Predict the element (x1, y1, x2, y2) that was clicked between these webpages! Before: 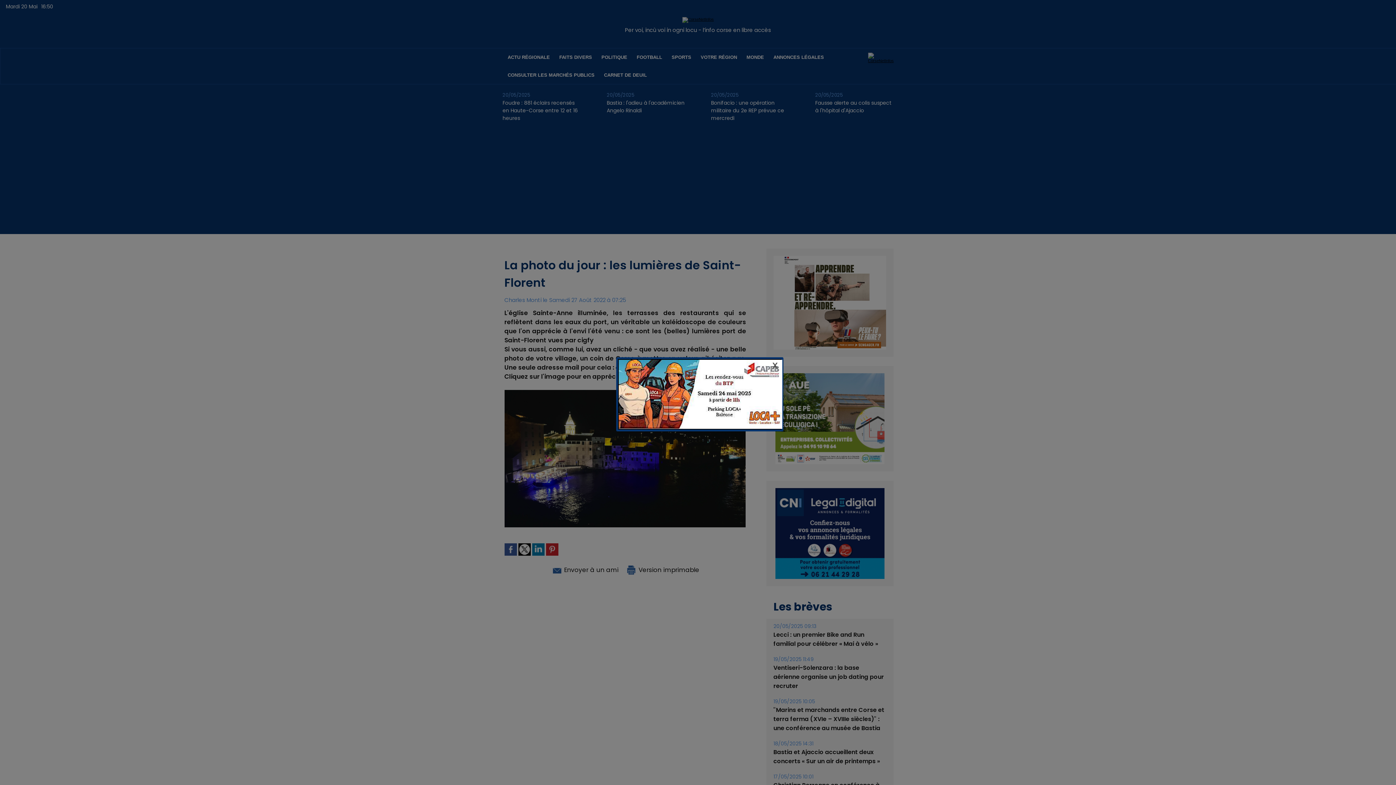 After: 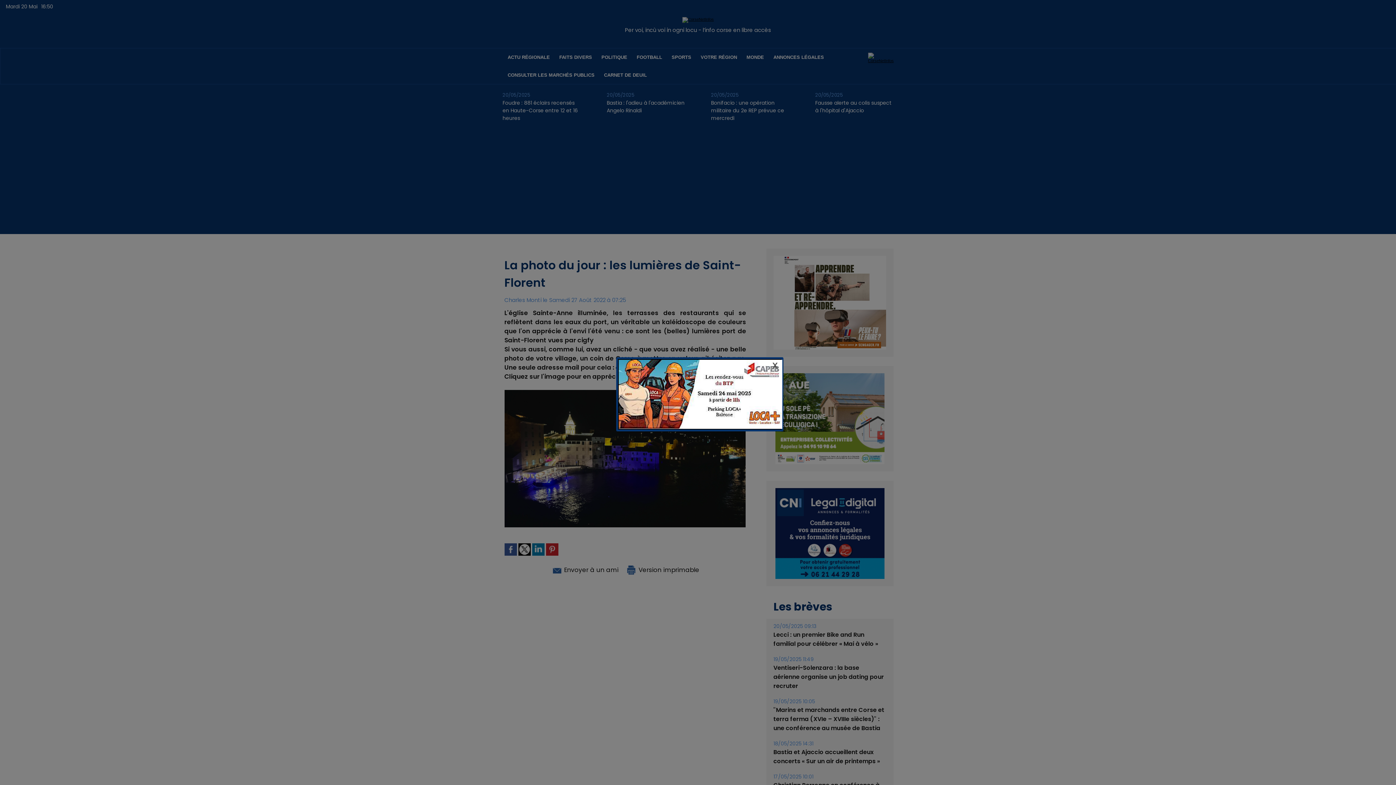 Action: bbox: (618, 360, 782, 364)